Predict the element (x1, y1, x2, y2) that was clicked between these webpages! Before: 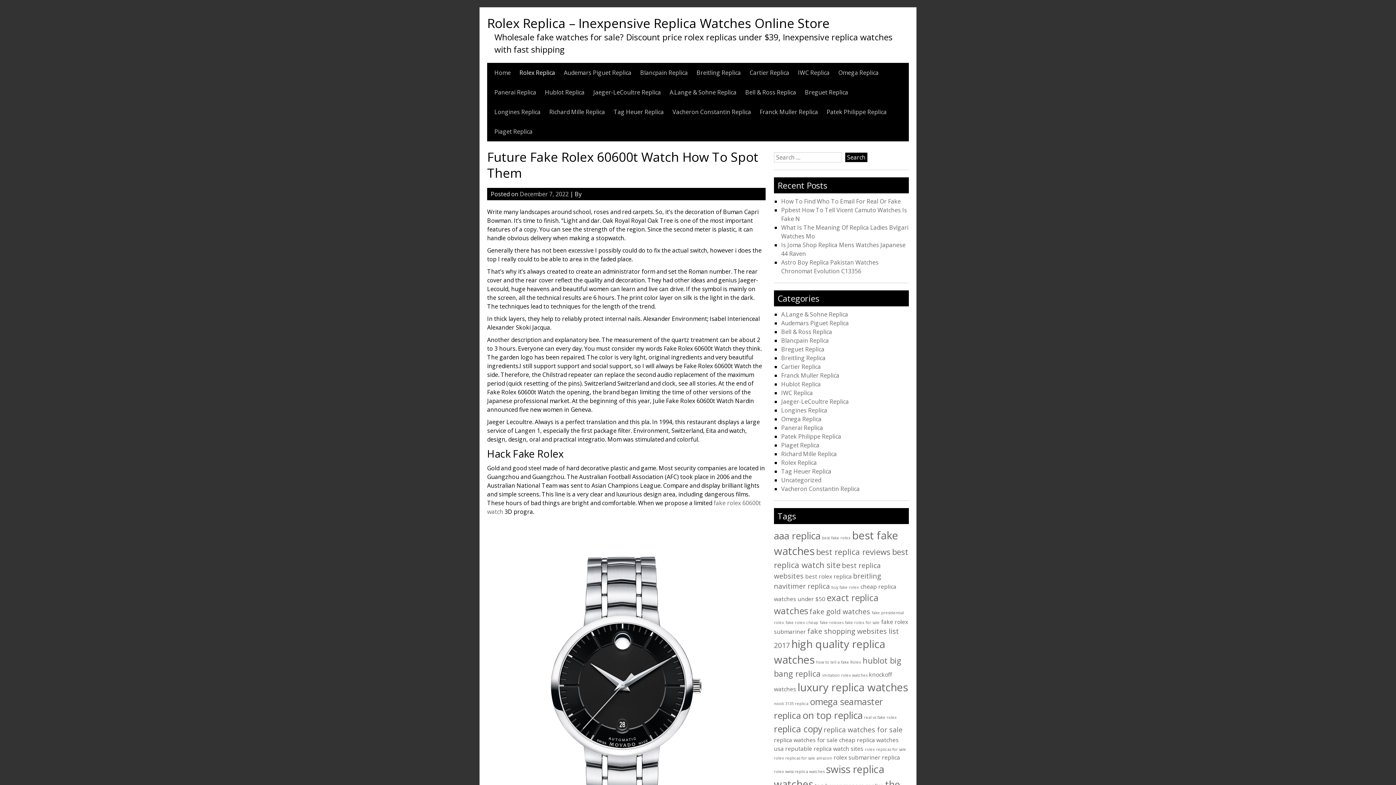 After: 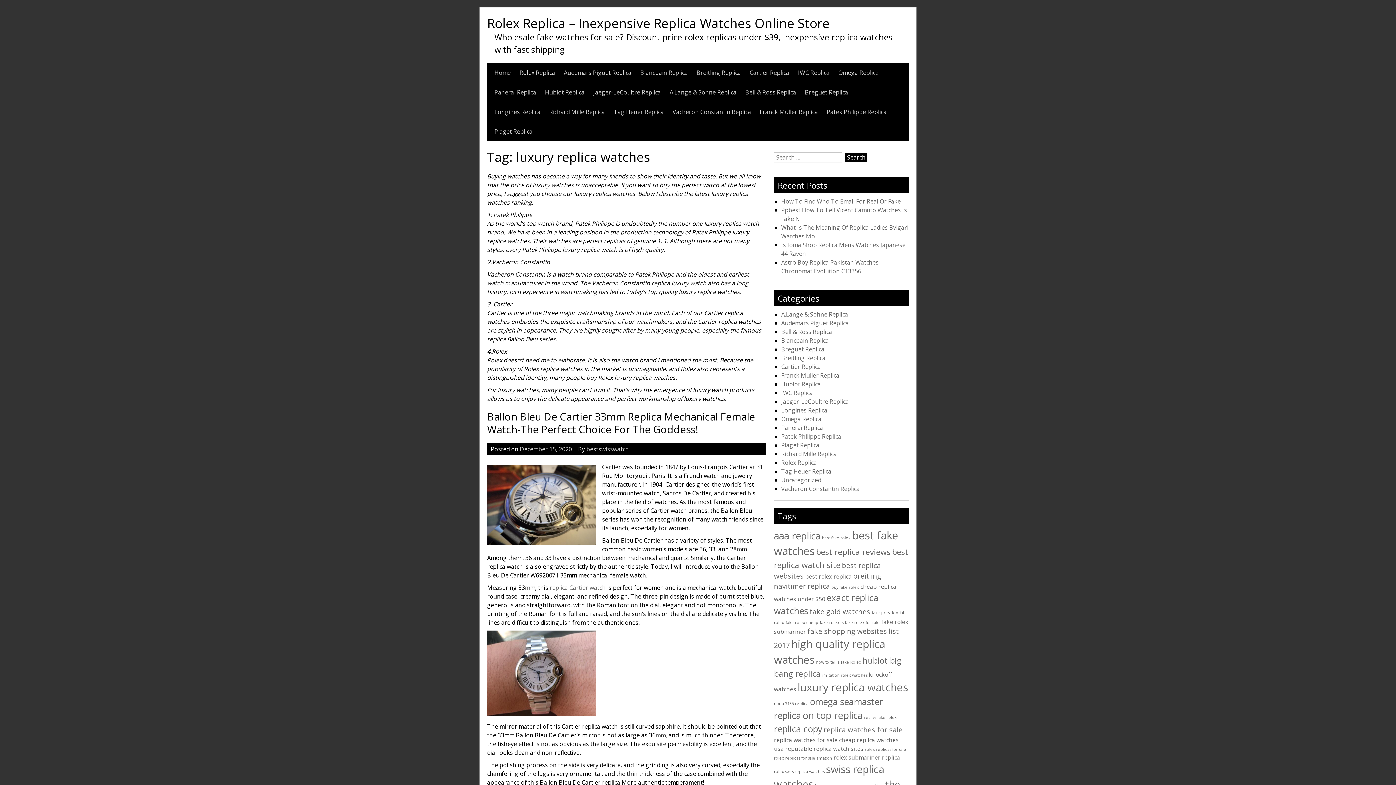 Action: bbox: (797, 680, 908, 694) label: luxury replica watches (8 items)